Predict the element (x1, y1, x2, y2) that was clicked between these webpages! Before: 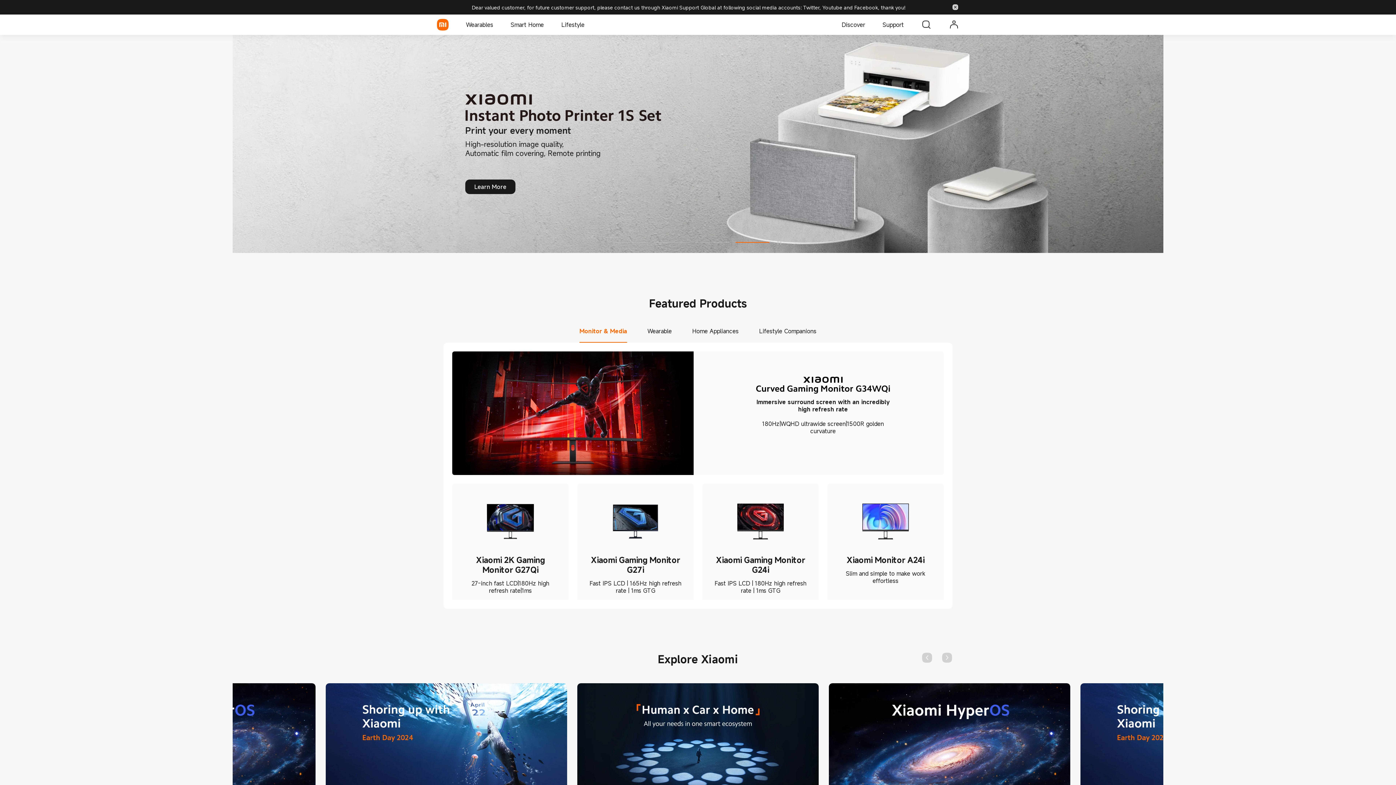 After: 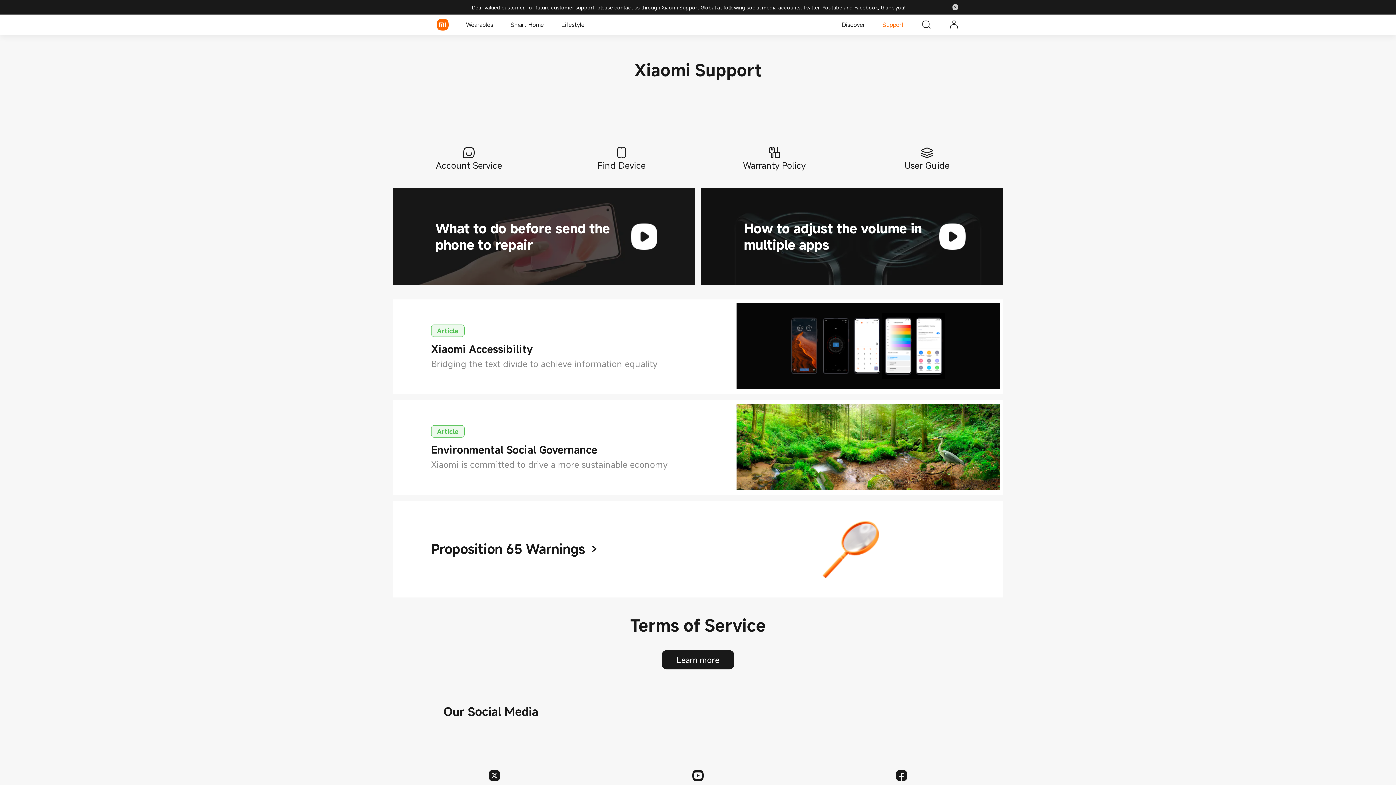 Action: label: Support bbox: (880, 14, 906, 34)